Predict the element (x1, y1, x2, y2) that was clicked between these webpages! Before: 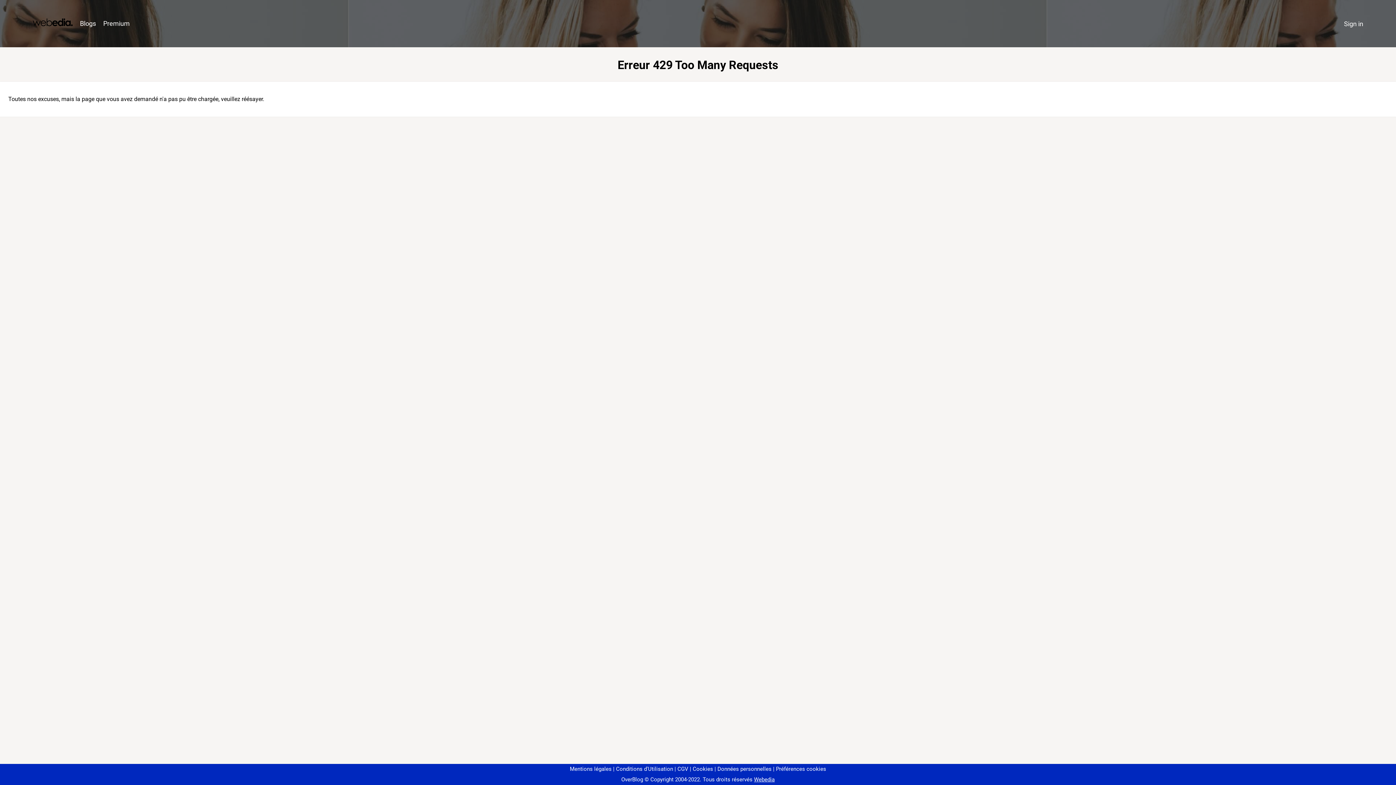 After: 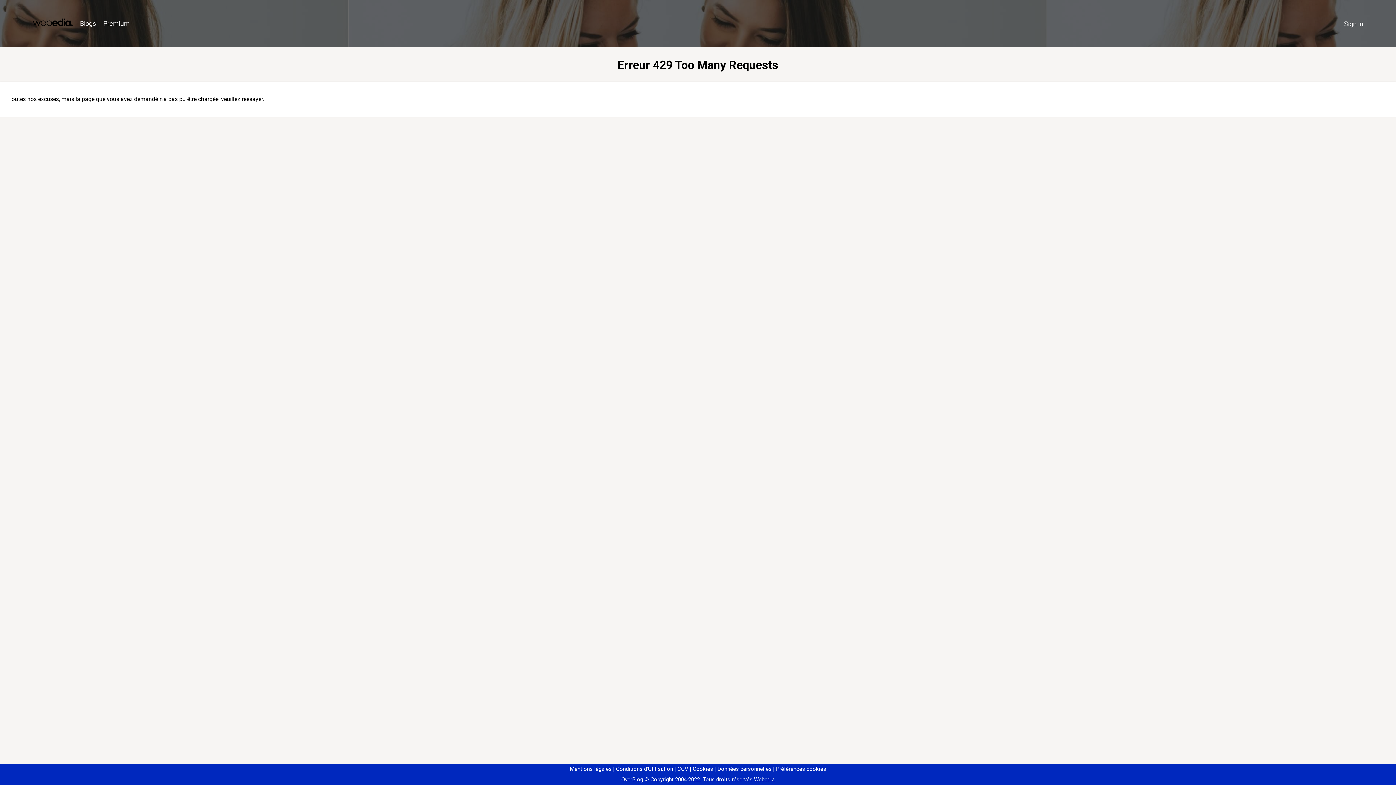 Action: bbox: (773, 766, 826, 772) label: Préférences cookies